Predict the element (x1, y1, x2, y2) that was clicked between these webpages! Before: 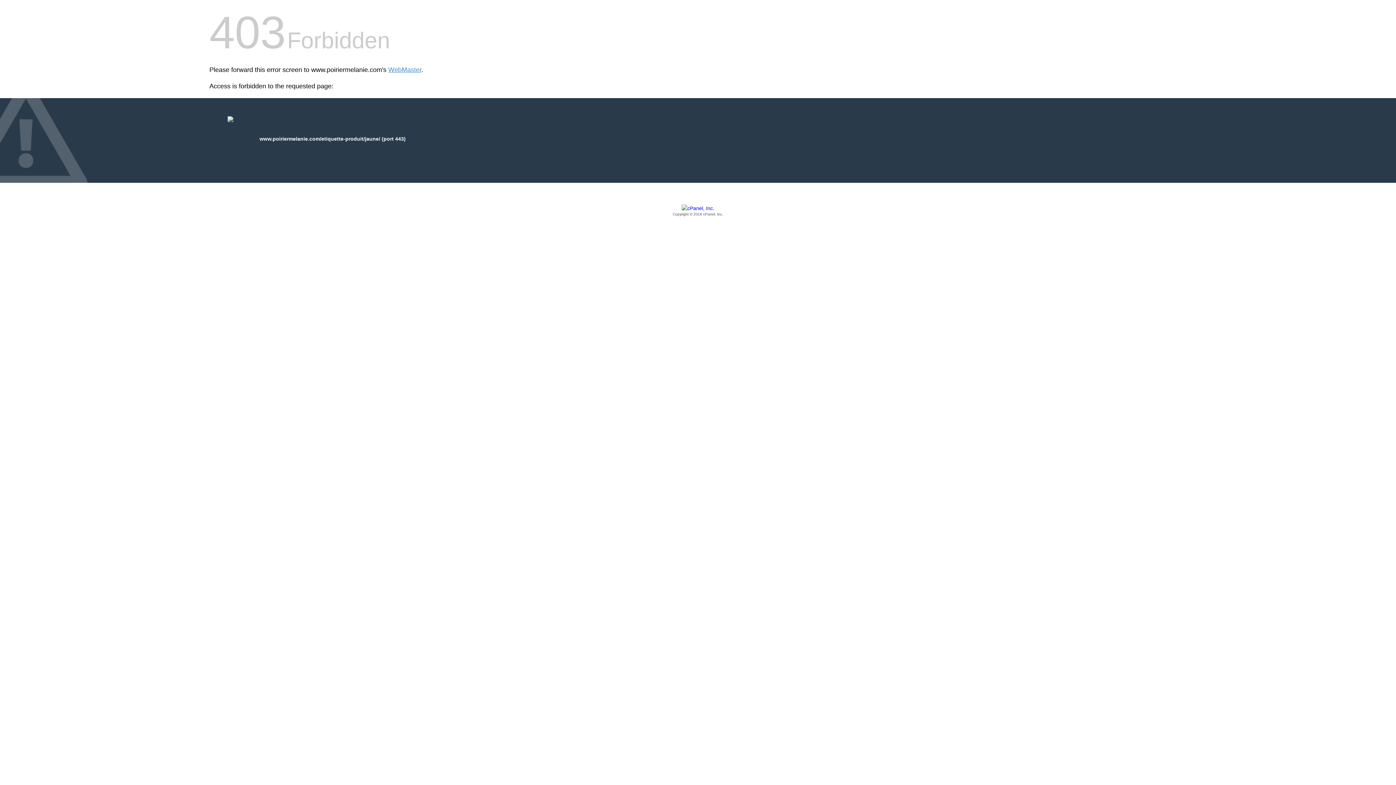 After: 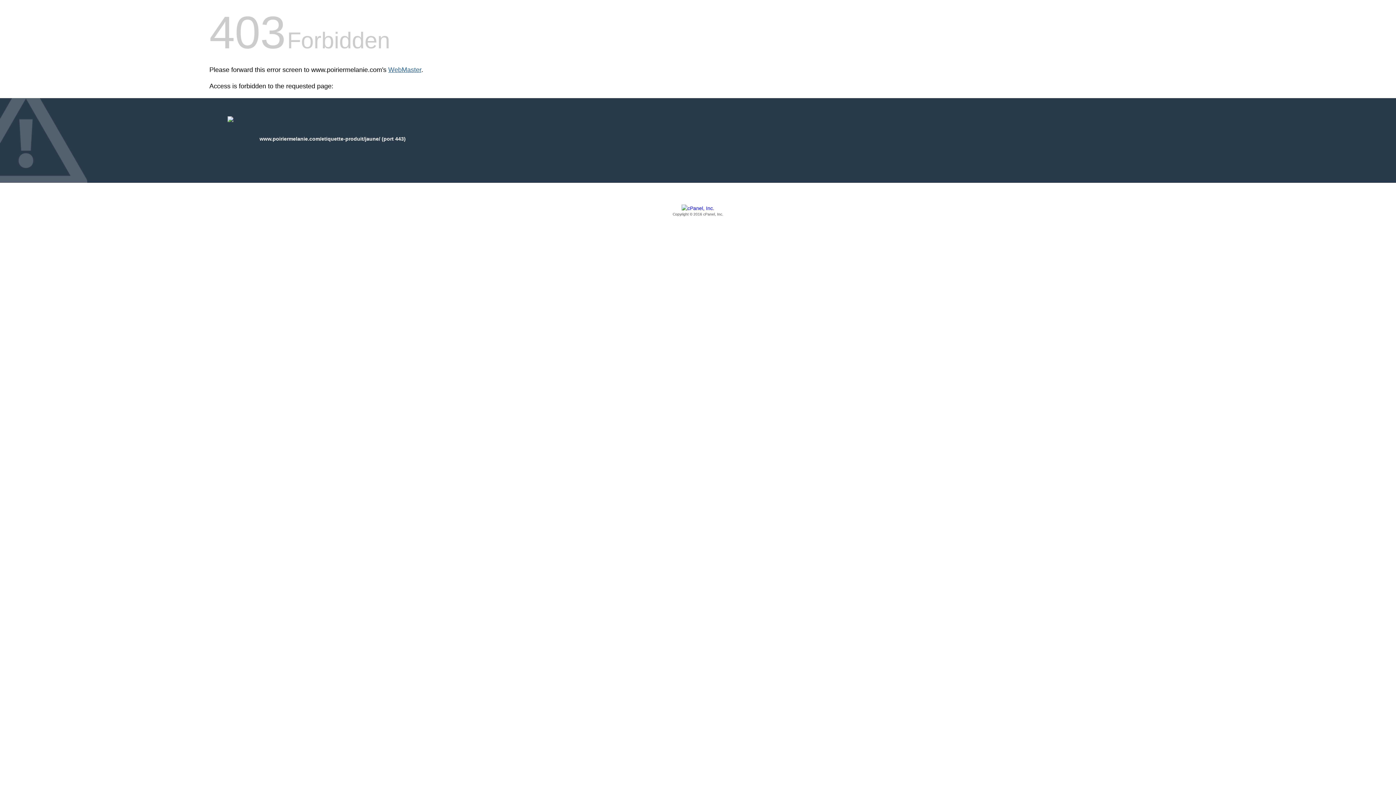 Action: bbox: (388, 66, 421, 73) label: WebMaster